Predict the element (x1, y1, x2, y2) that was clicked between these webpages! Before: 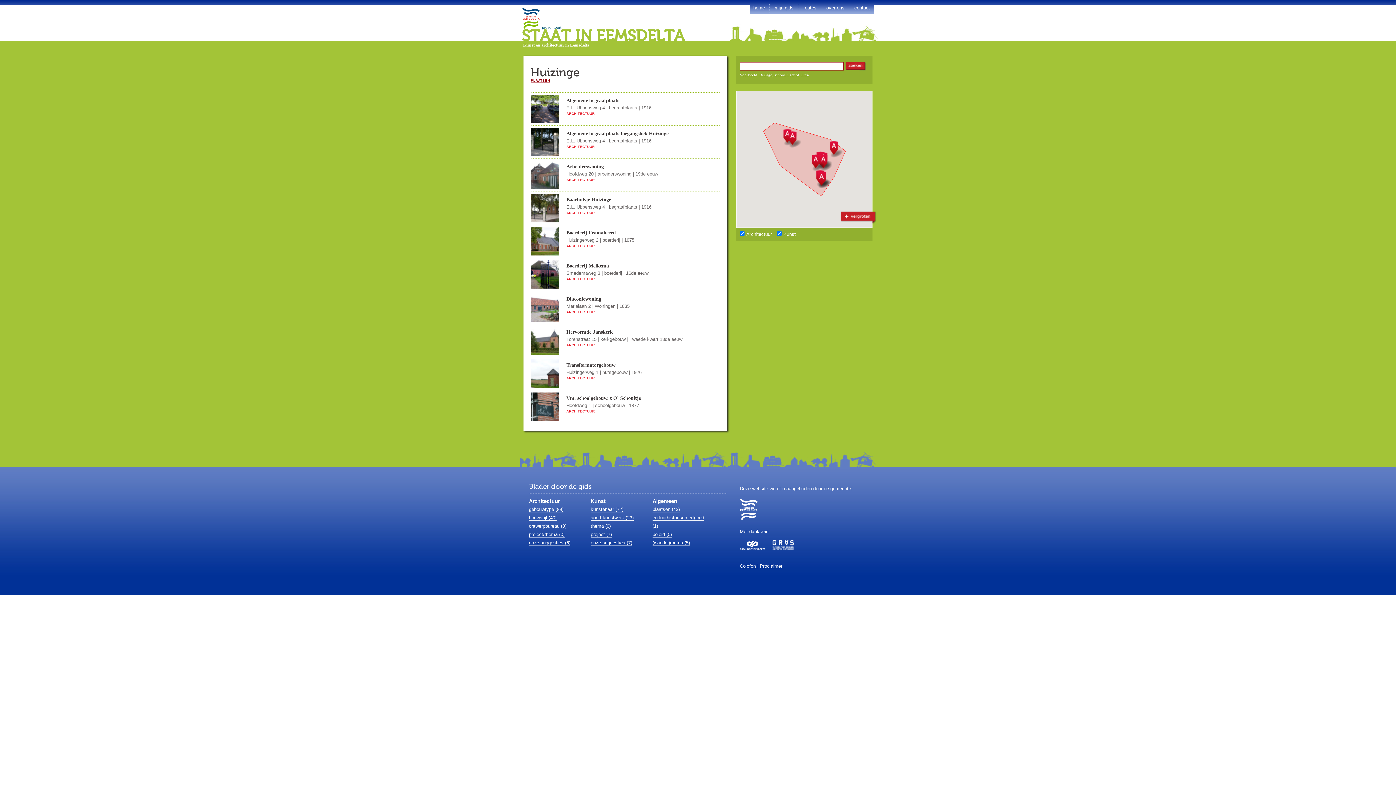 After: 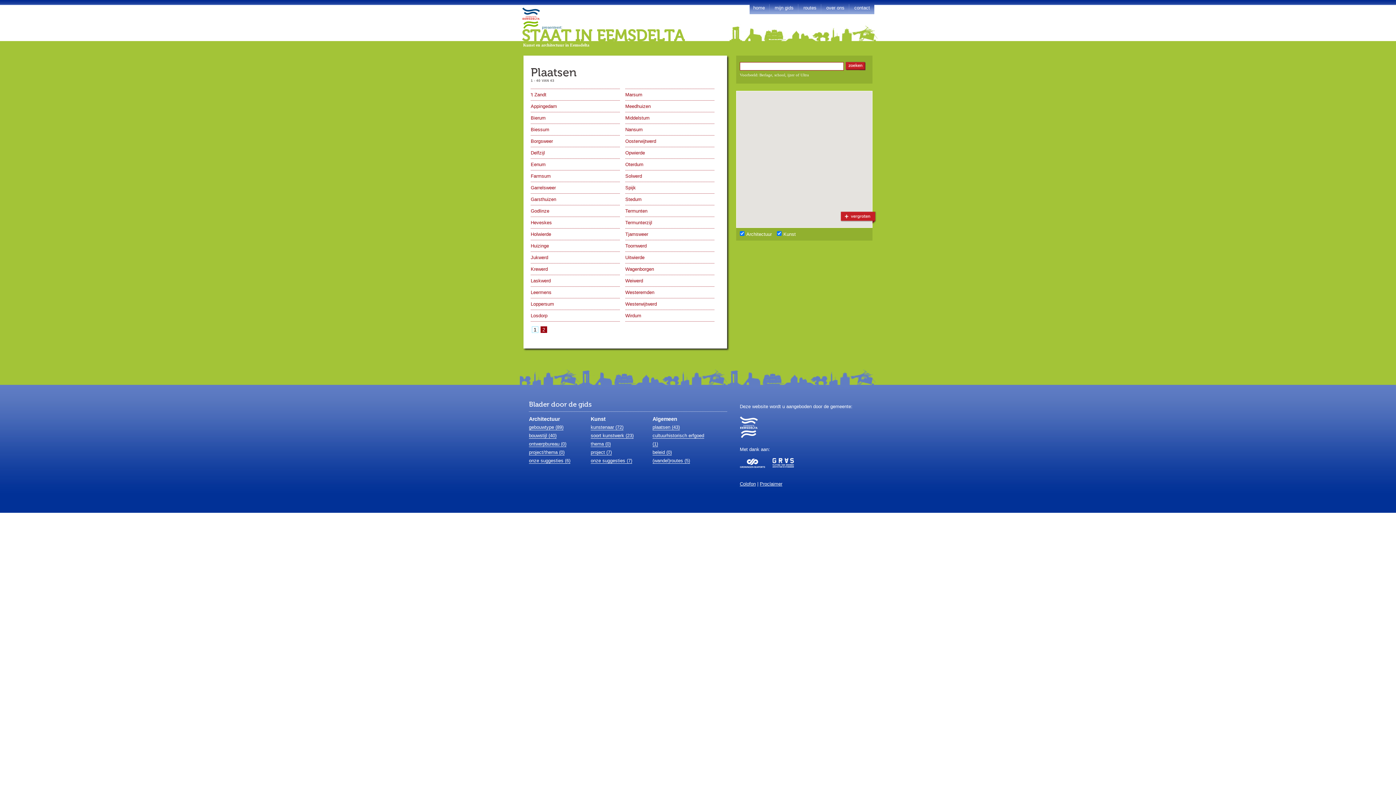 Action: bbox: (530, 78, 550, 82) label: PLAATSEN